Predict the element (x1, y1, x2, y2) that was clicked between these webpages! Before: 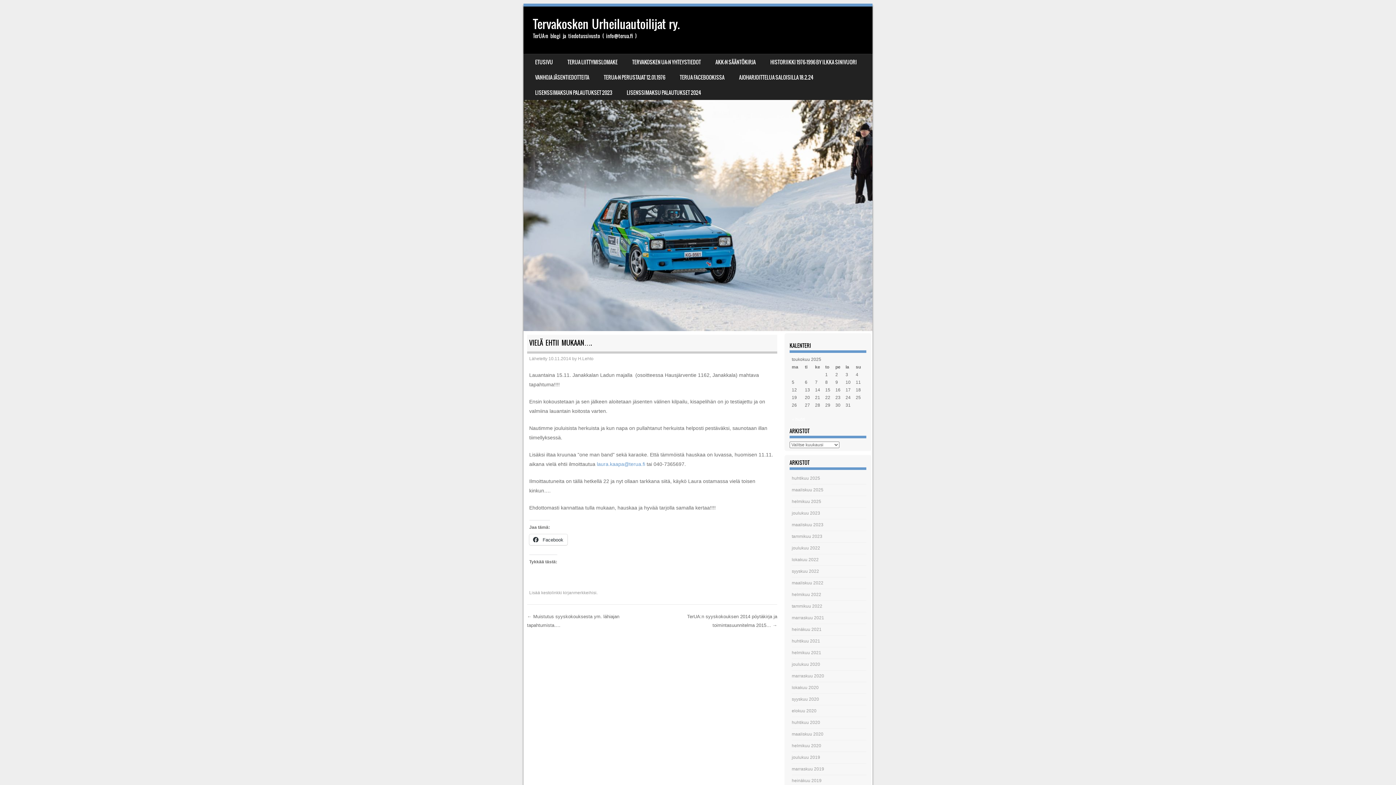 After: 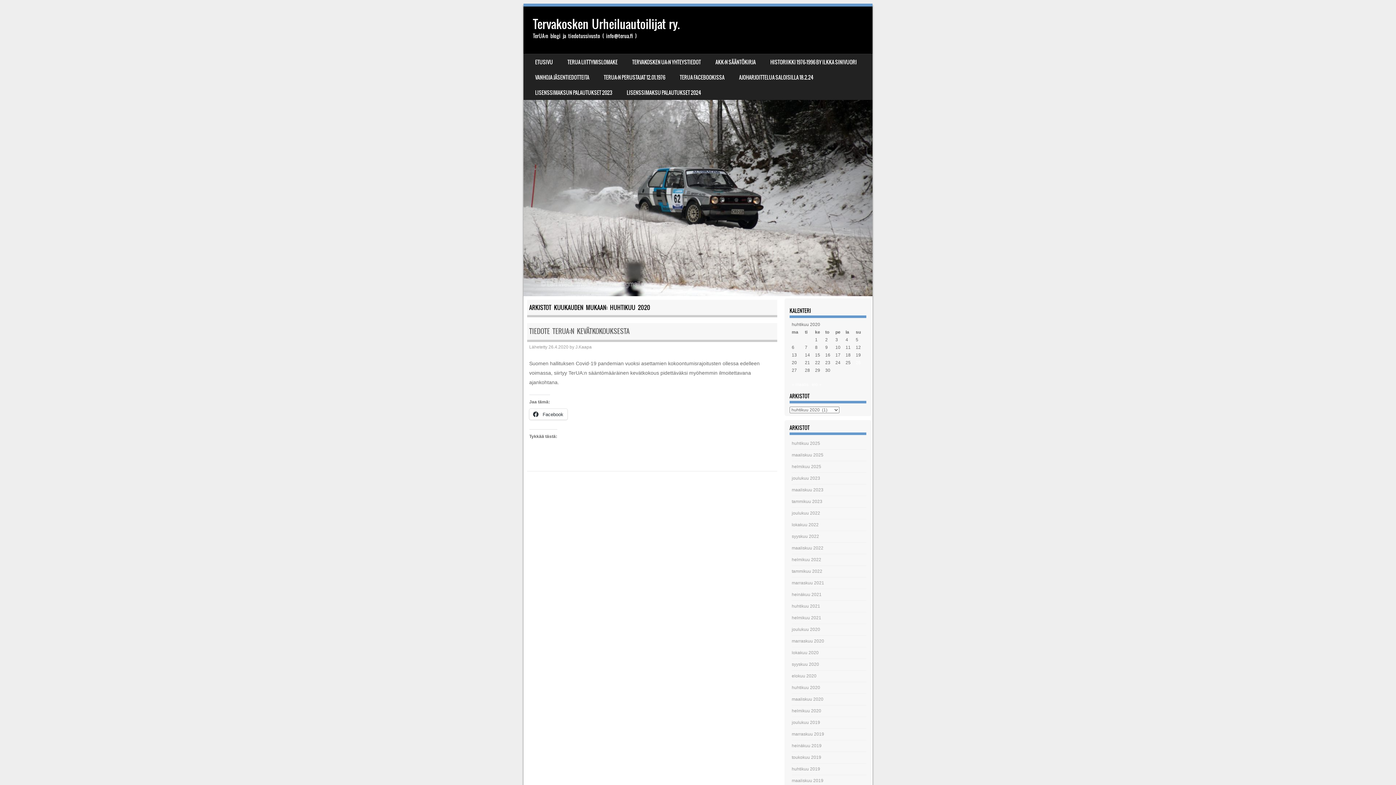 Action: label: huhtikuu 2020 bbox: (792, 720, 820, 725)